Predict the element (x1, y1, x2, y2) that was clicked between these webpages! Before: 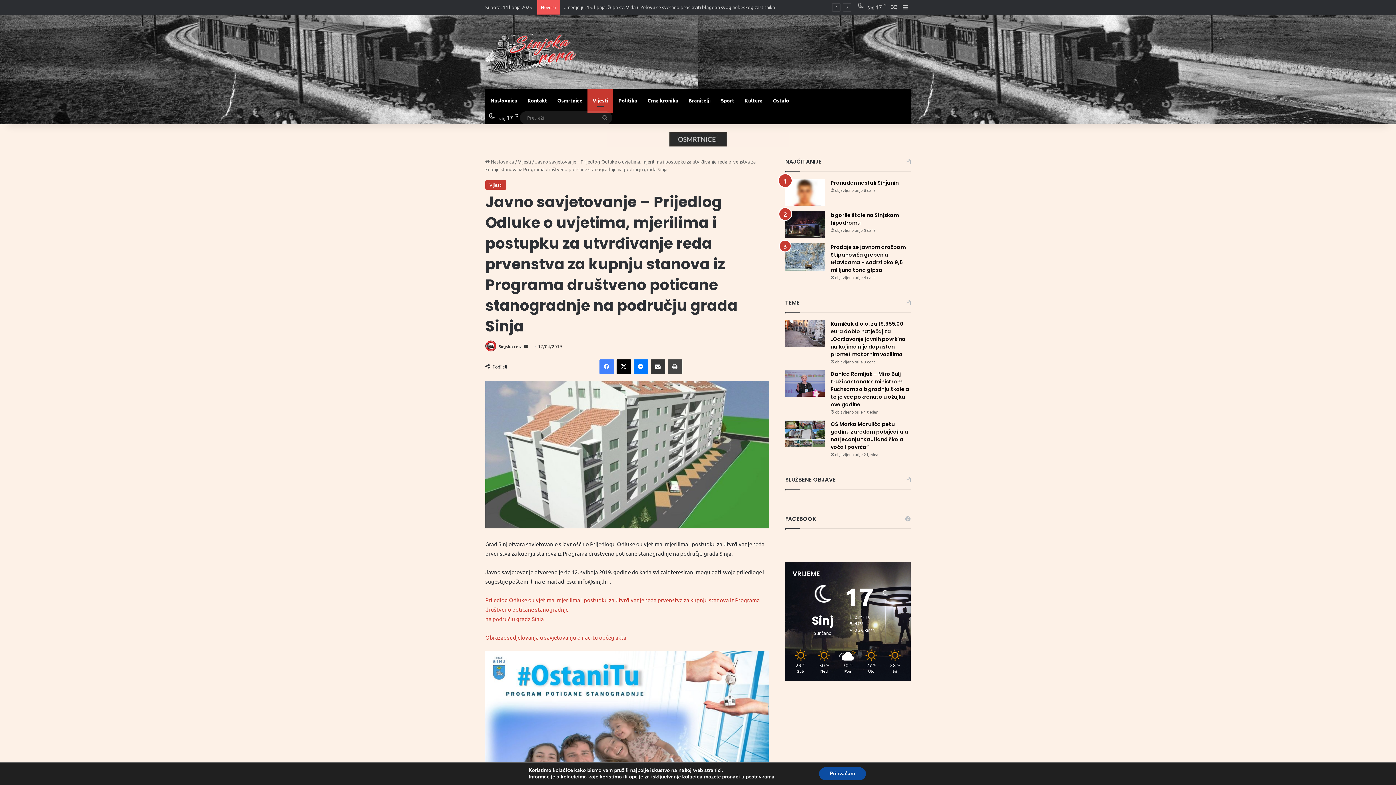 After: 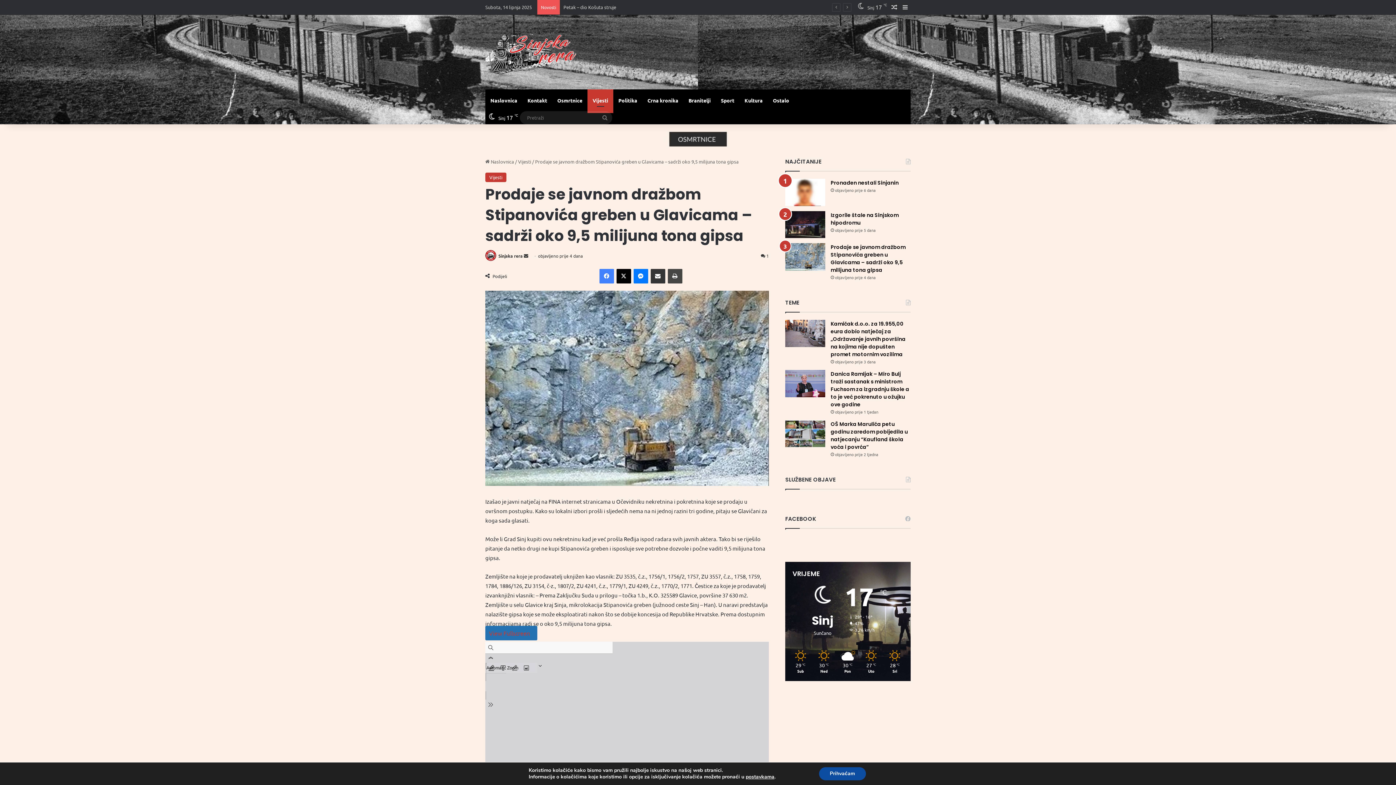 Action: bbox: (785, 243, 825, 270) label: Prodaje se javnom dražbom Stipanovića greben u Glavicama – sadrži oko 9,5 milijuna tona gipsa